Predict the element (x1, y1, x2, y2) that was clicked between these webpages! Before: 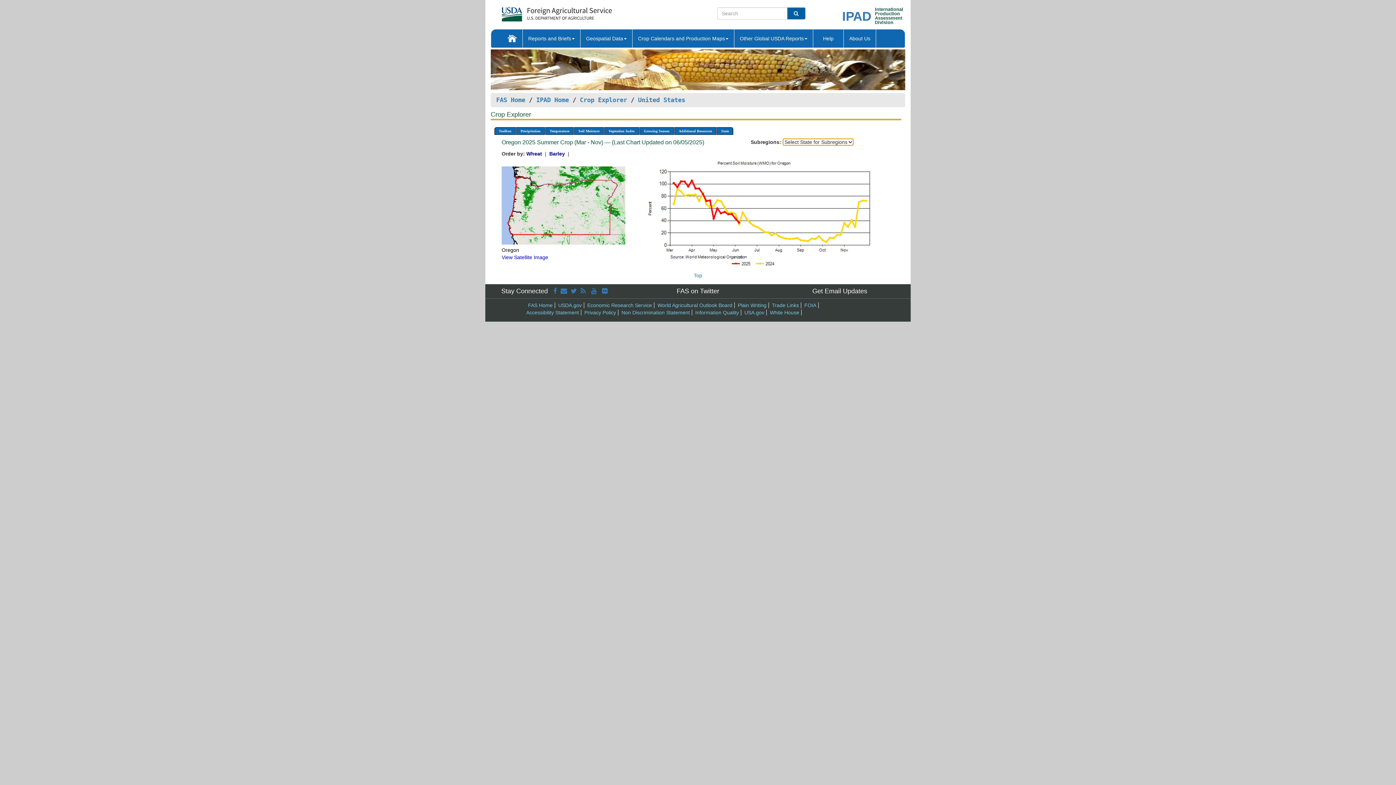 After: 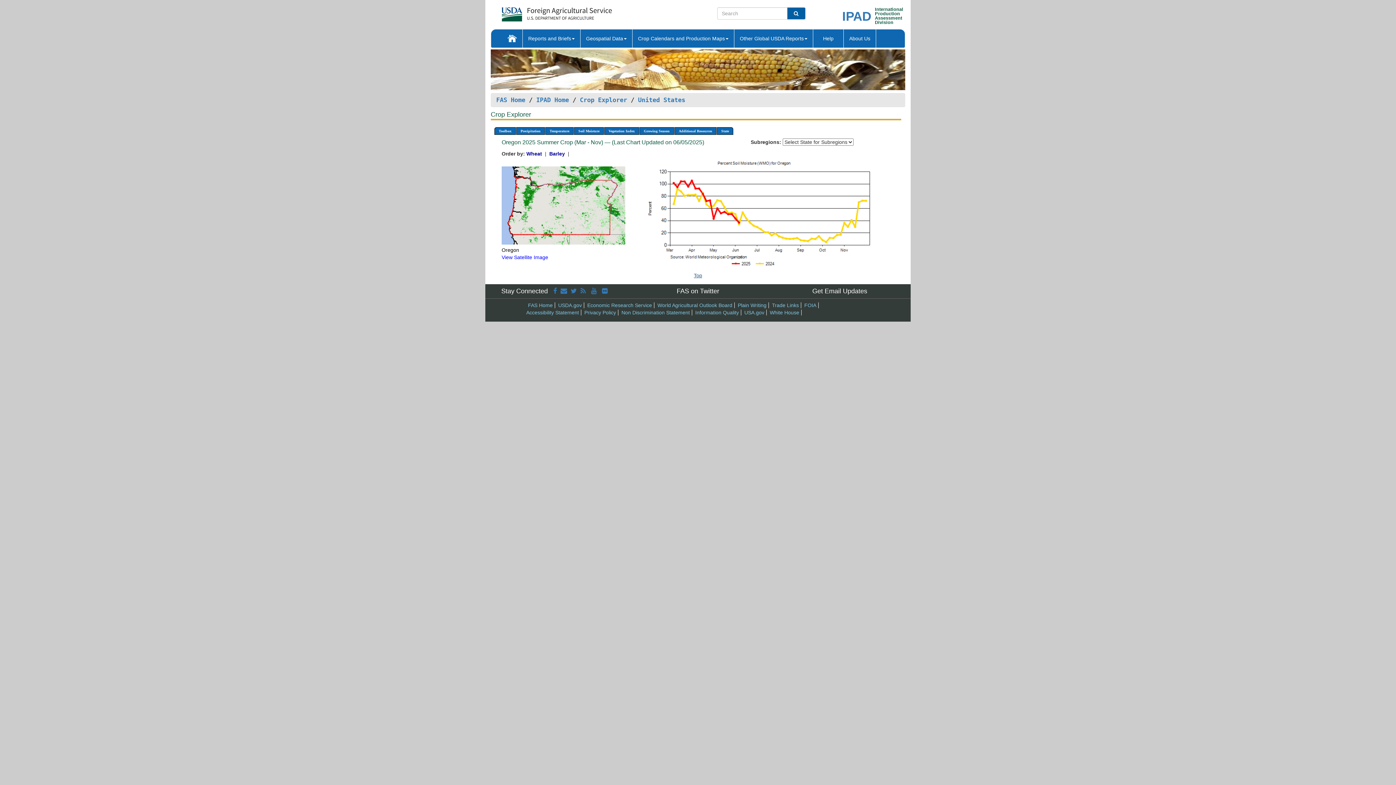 Action: bbox: (694, 272, 702, 278) label: Top